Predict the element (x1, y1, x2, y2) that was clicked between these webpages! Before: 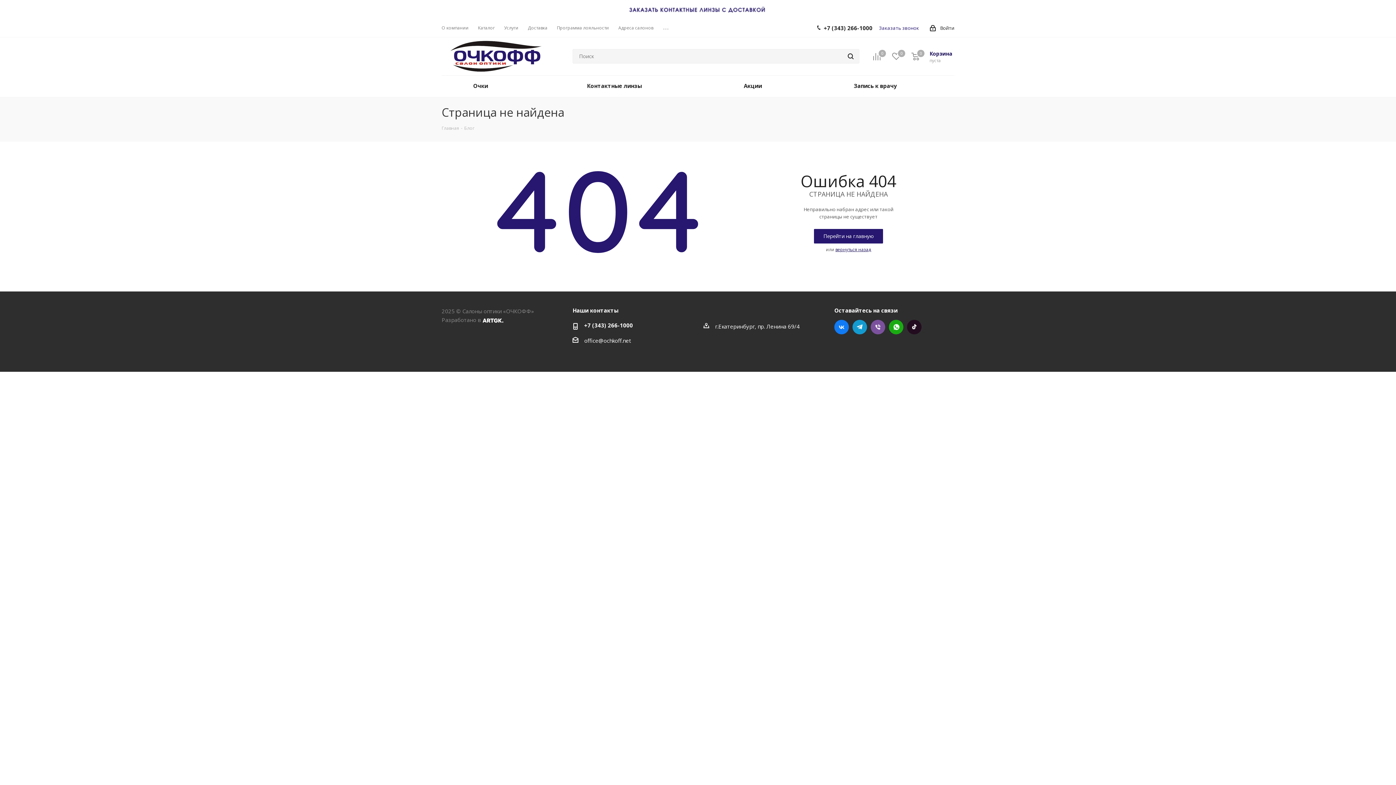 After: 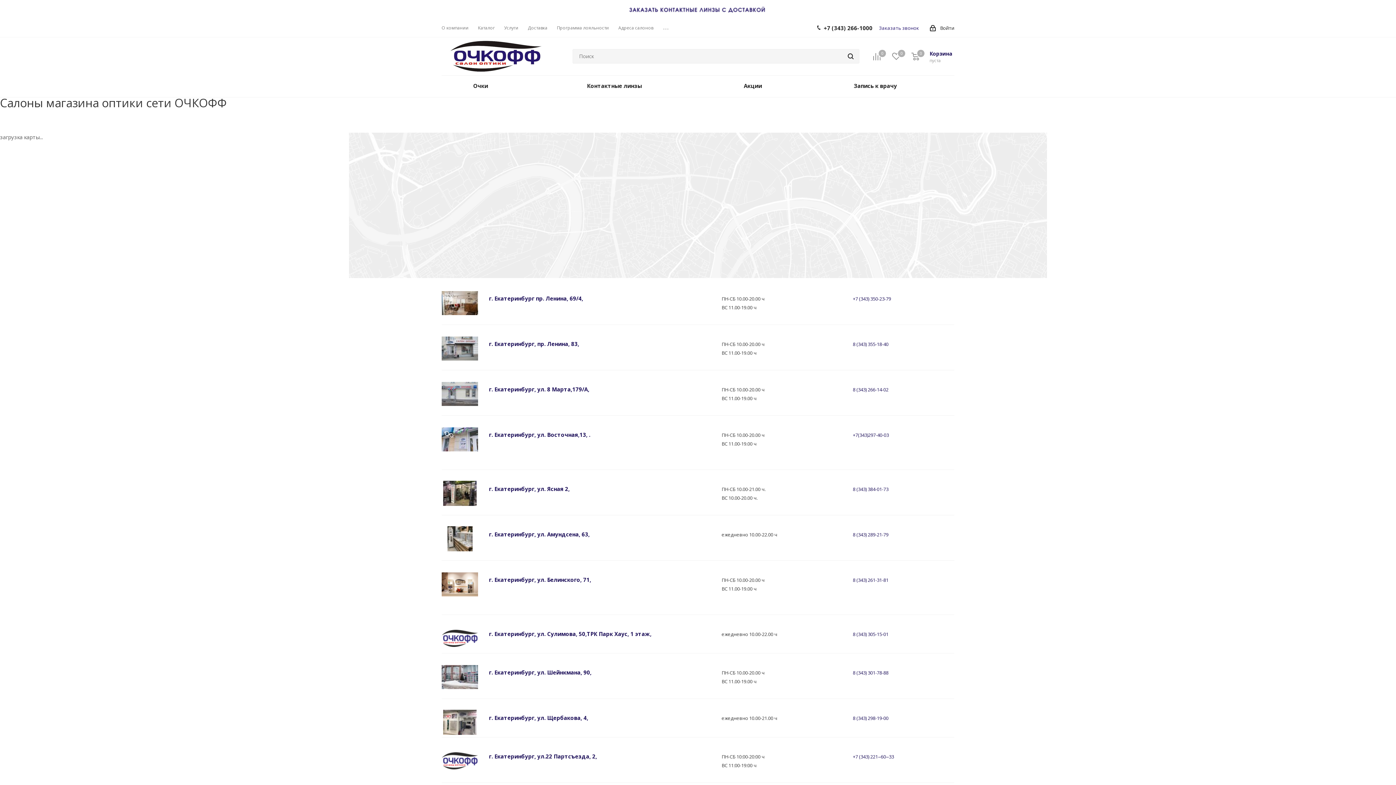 Action: bbox: (618, 24, 653, 31) label: Адреса салонов